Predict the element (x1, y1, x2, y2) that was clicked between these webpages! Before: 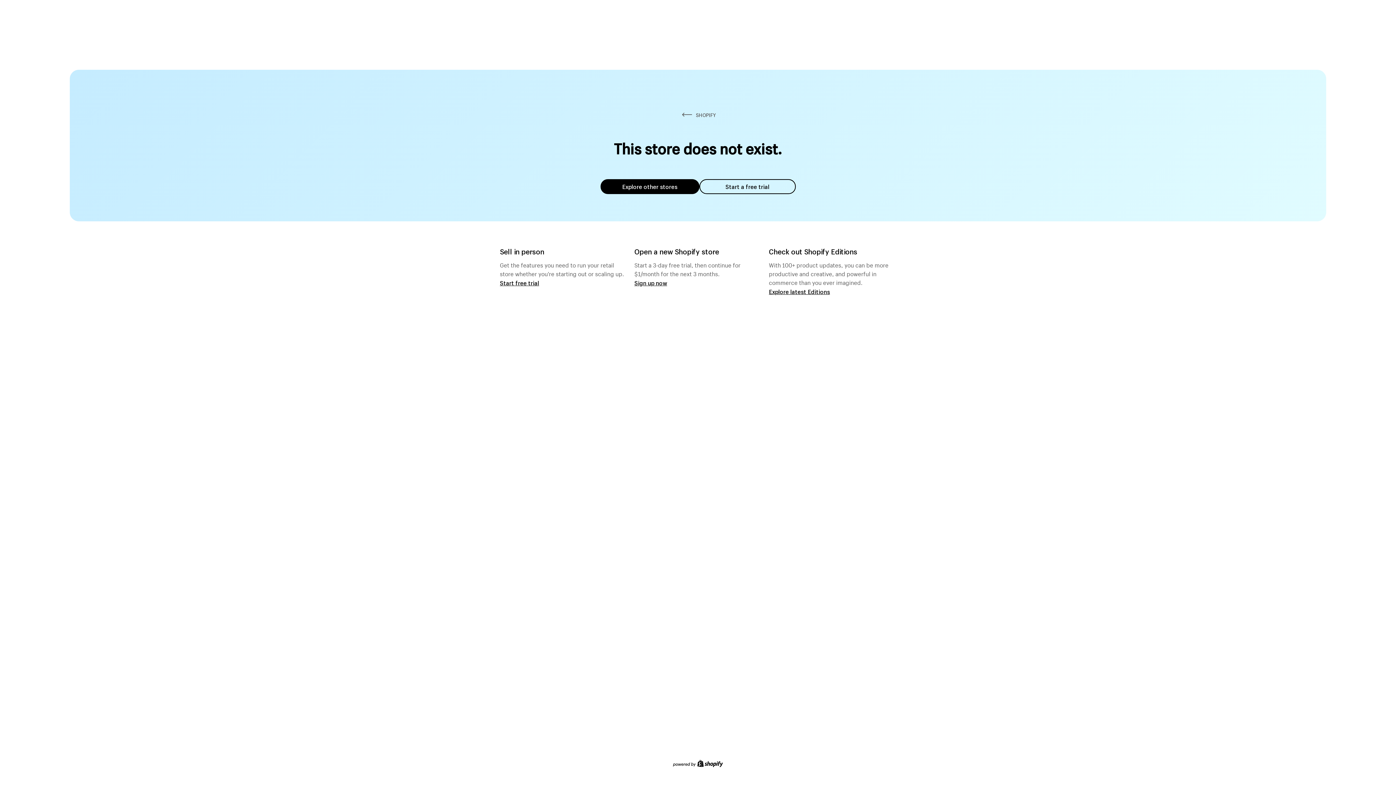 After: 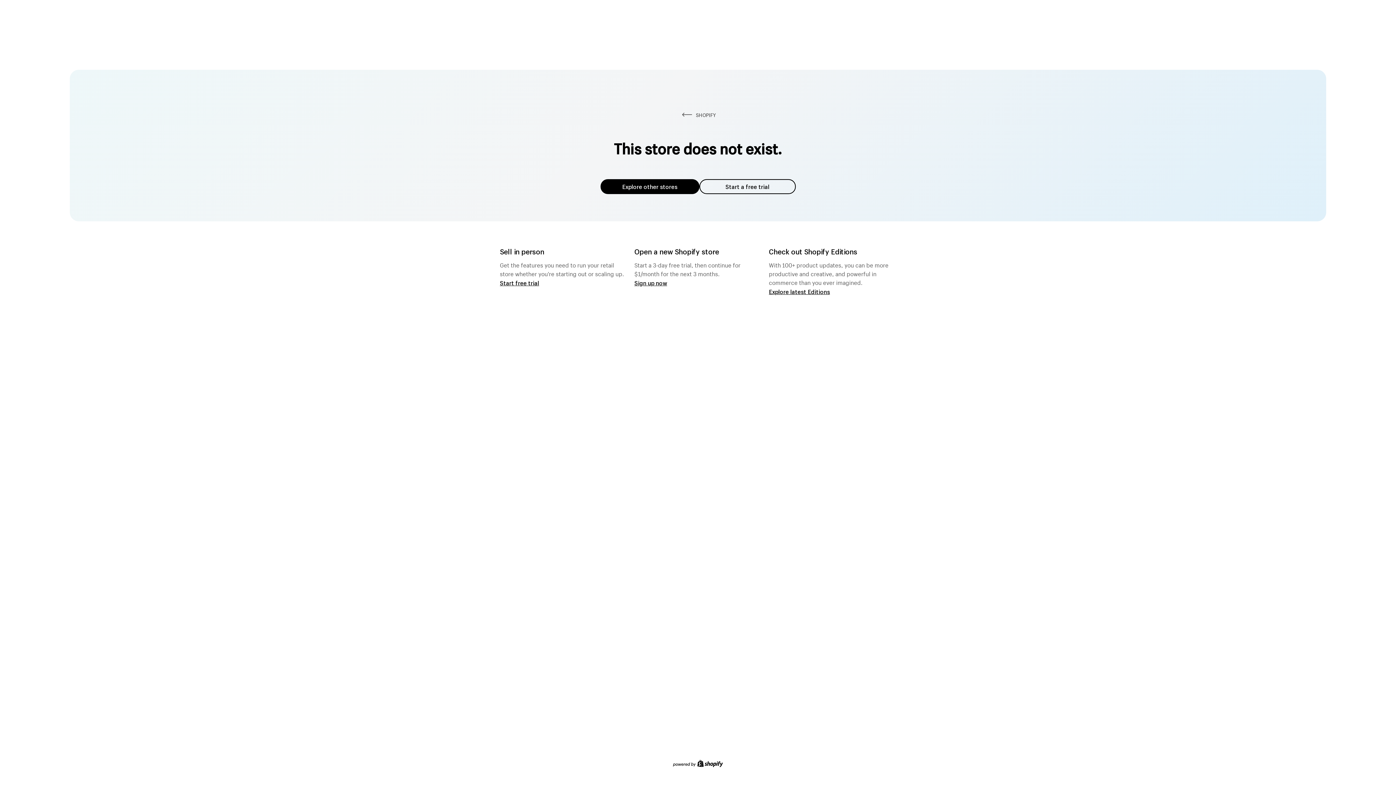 Action: bbox: (699, 179, 795, 194) label: Start a free trial